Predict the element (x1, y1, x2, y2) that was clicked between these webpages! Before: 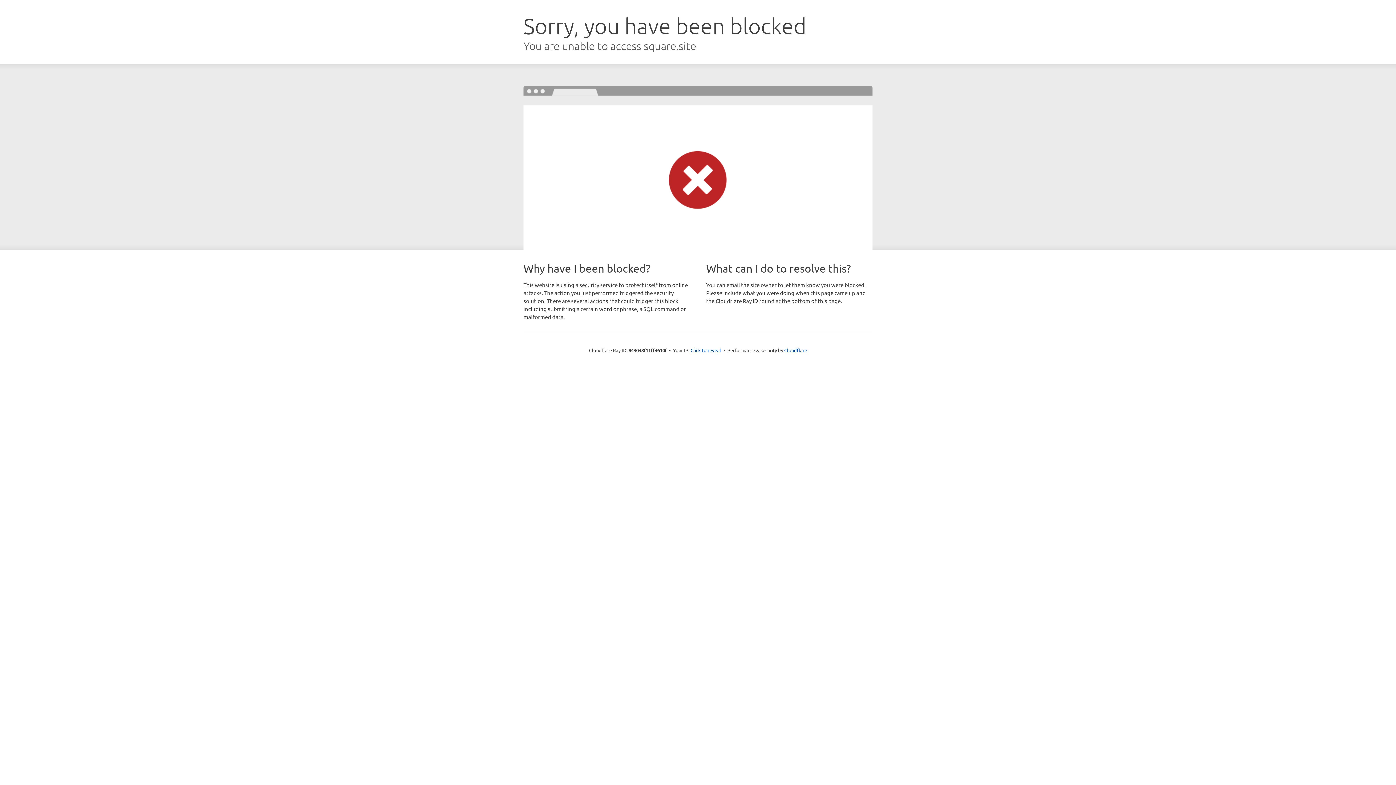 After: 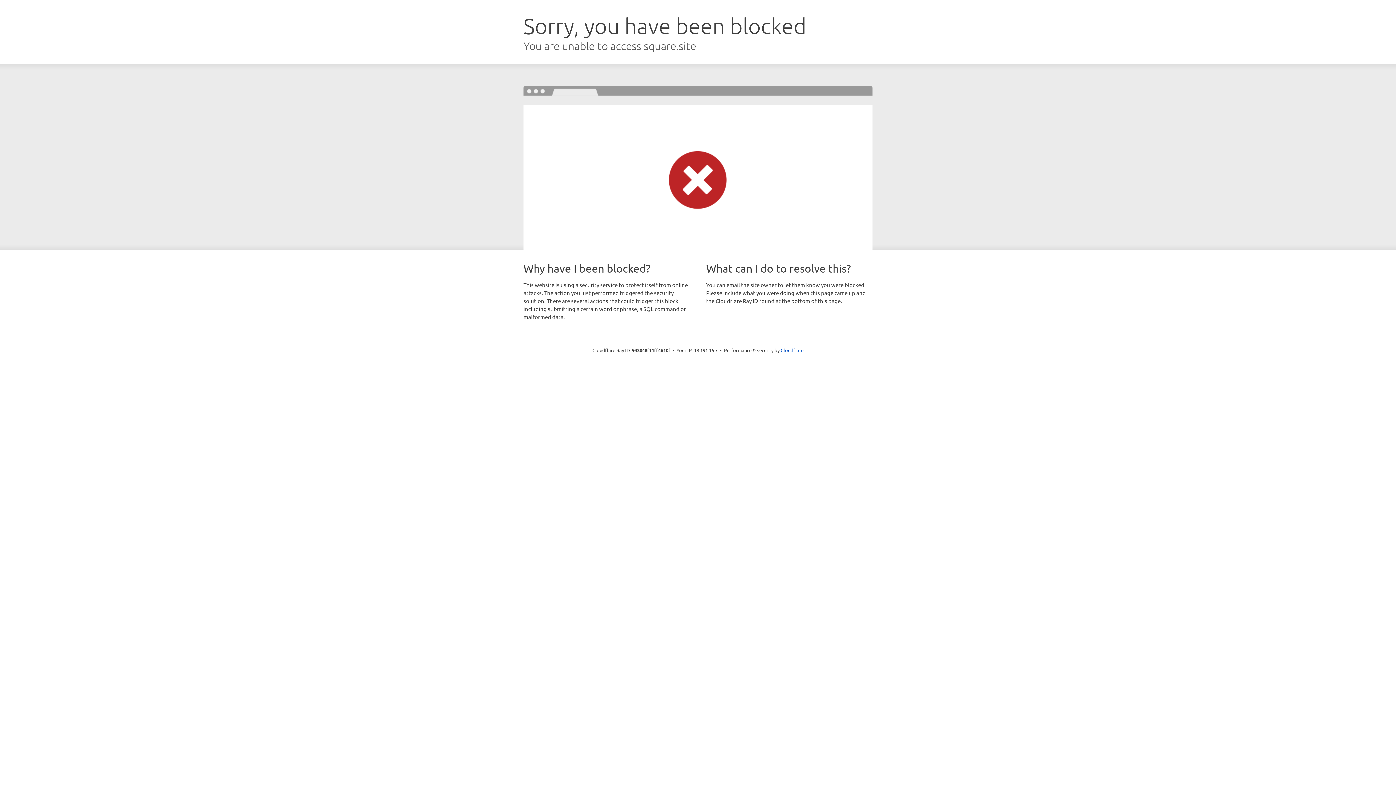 Action: bbox: (690, 346, 721, 353) label: Click to reveal